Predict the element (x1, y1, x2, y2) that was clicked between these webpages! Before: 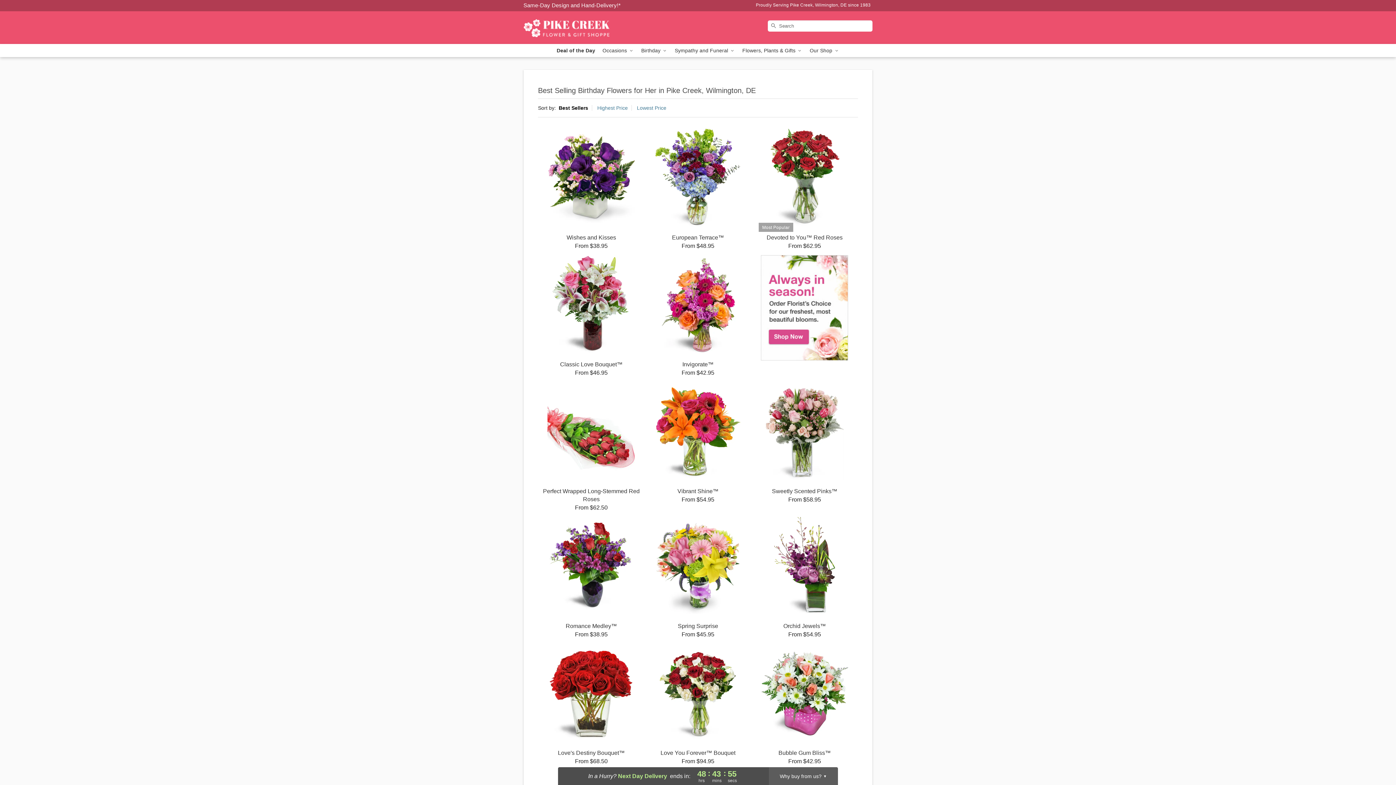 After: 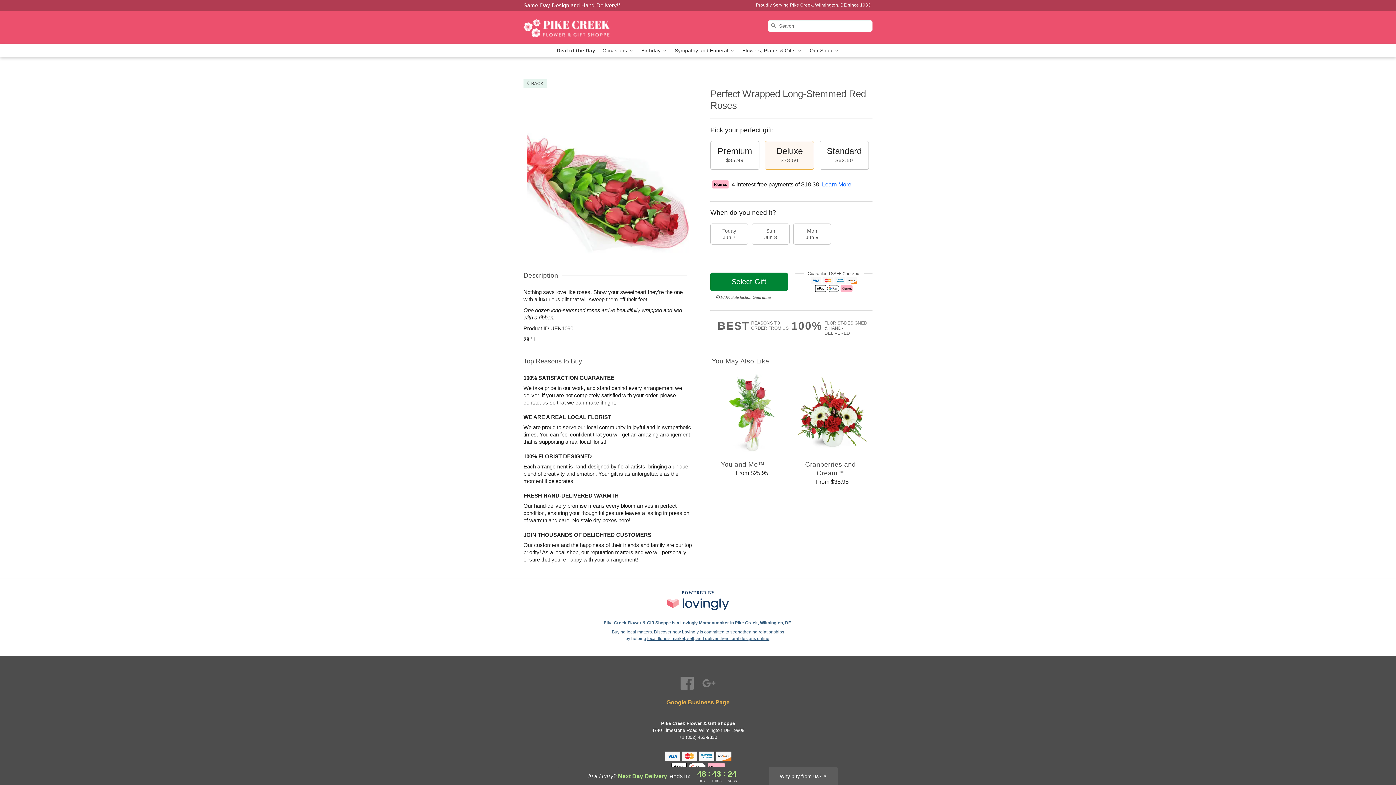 Action: label: Perfect Wrapped Long-Stemmed Red Roses

From $62.50 bbox: (538, 382, 644, 511)